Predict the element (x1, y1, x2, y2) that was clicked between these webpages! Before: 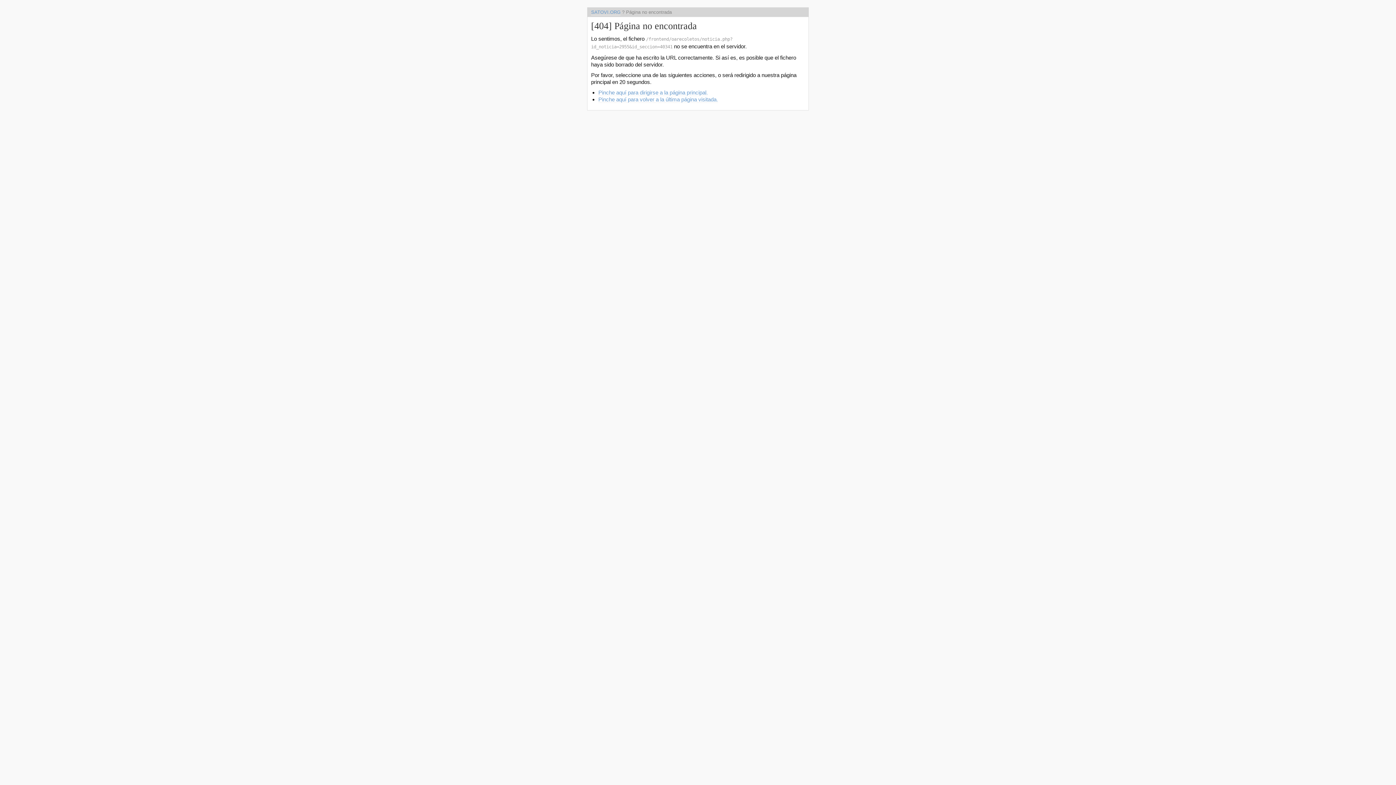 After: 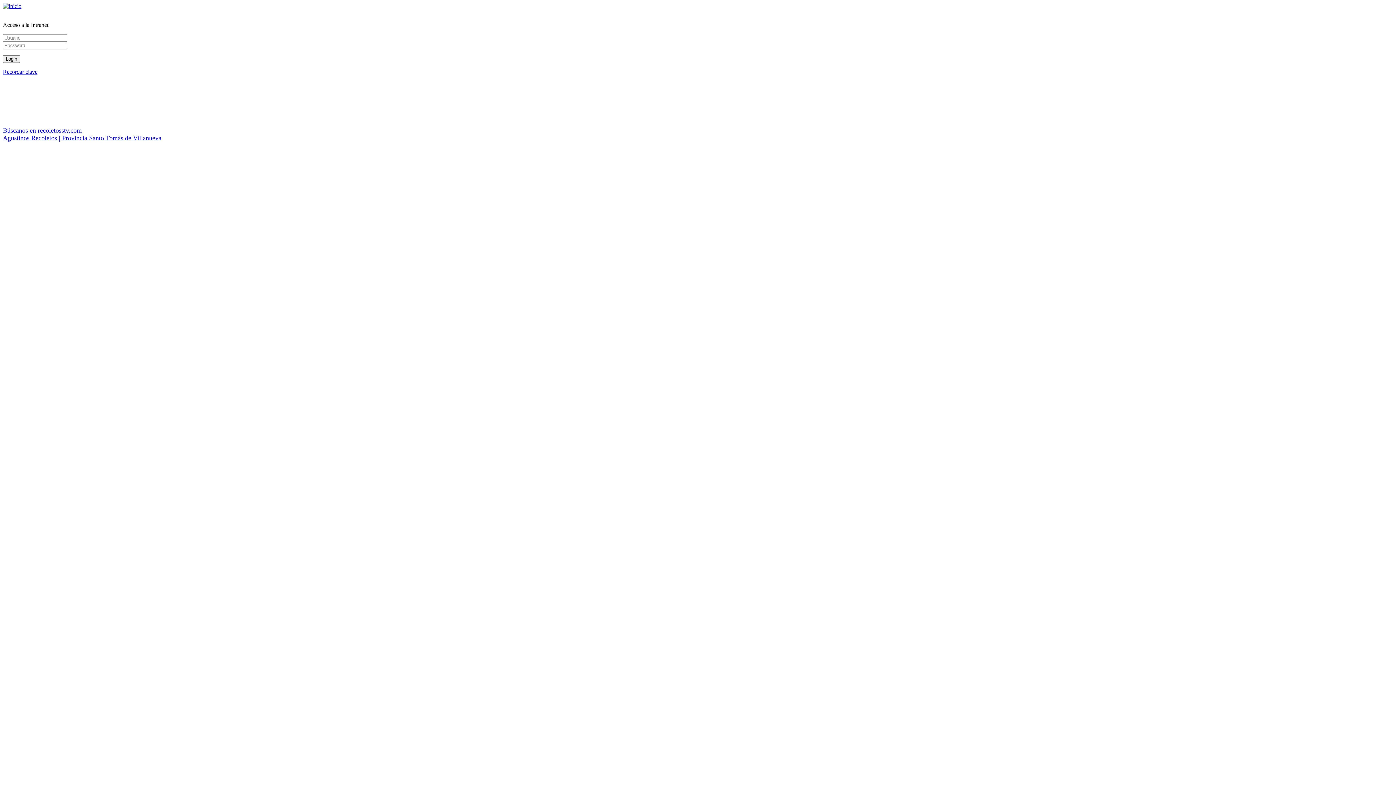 Action: label: Pinche aquí para dirigirse a la página principal. bbox: (598, 89, 708, 96)